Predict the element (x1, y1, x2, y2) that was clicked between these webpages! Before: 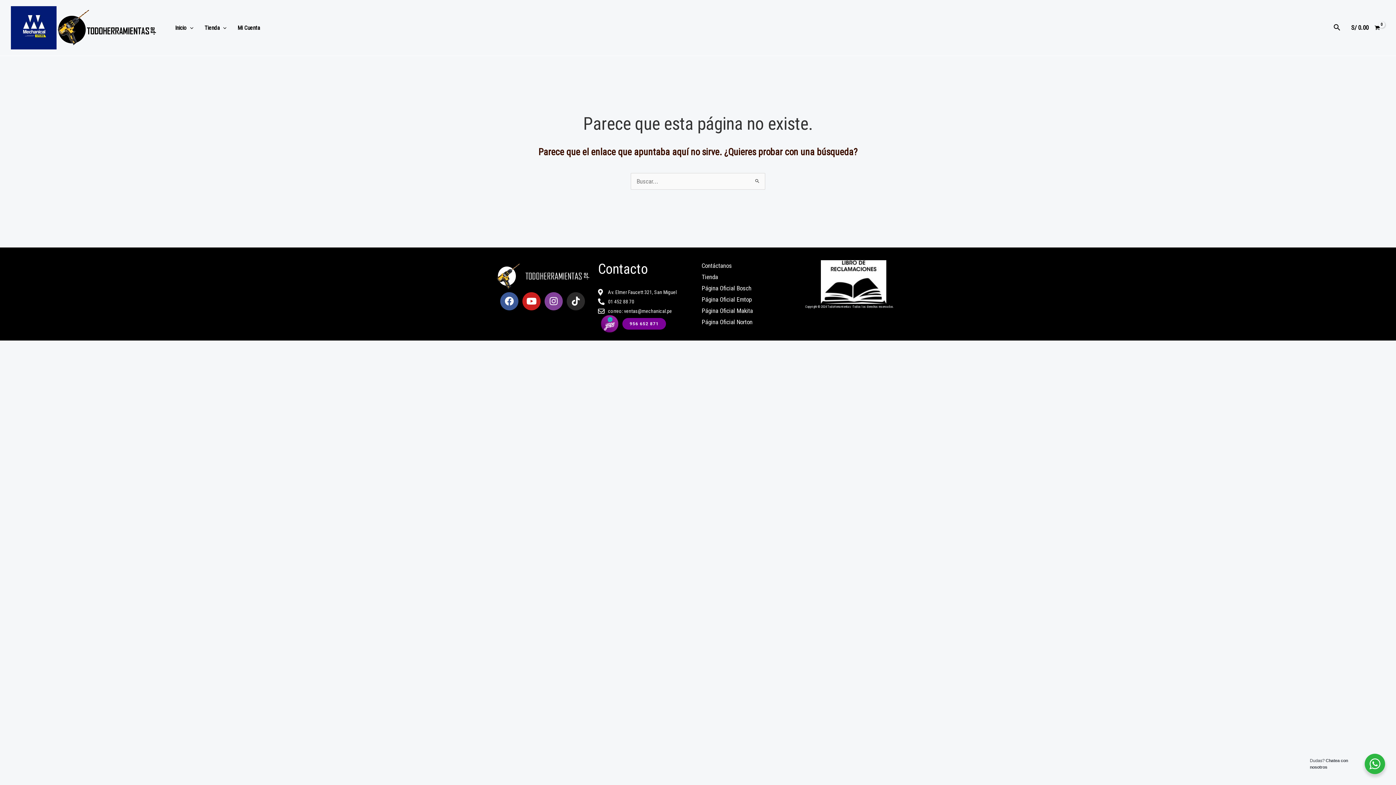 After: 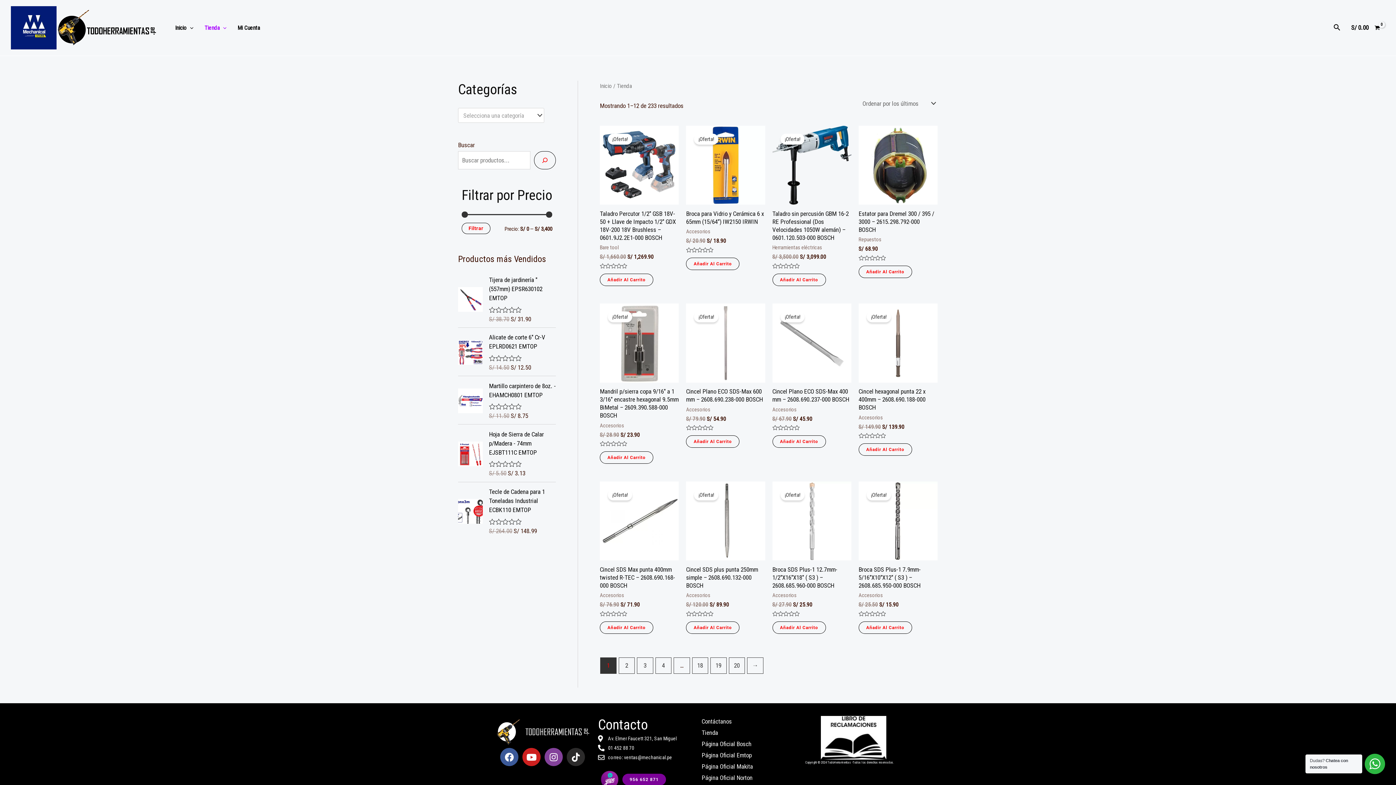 Action: label: Tienda bbox: (199, 20, 232, 35)